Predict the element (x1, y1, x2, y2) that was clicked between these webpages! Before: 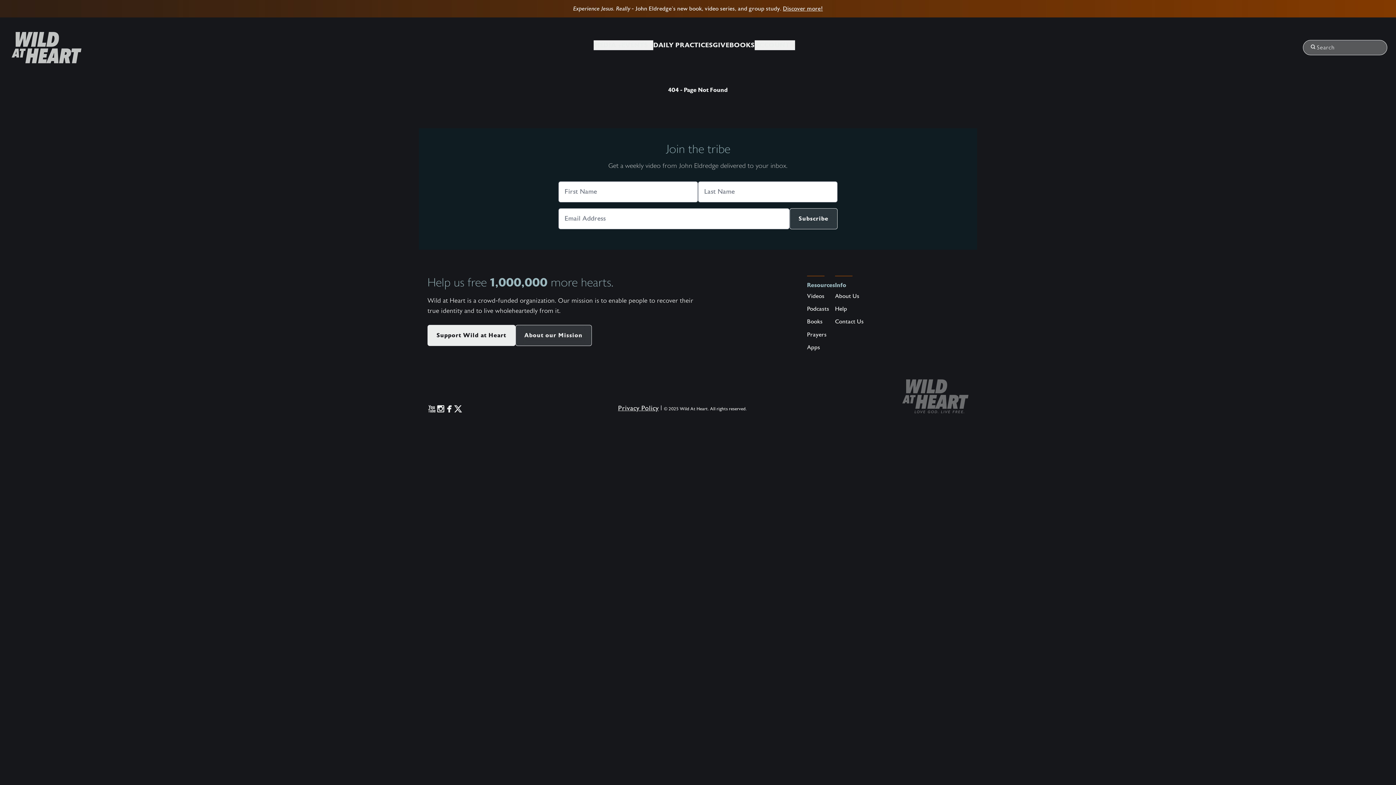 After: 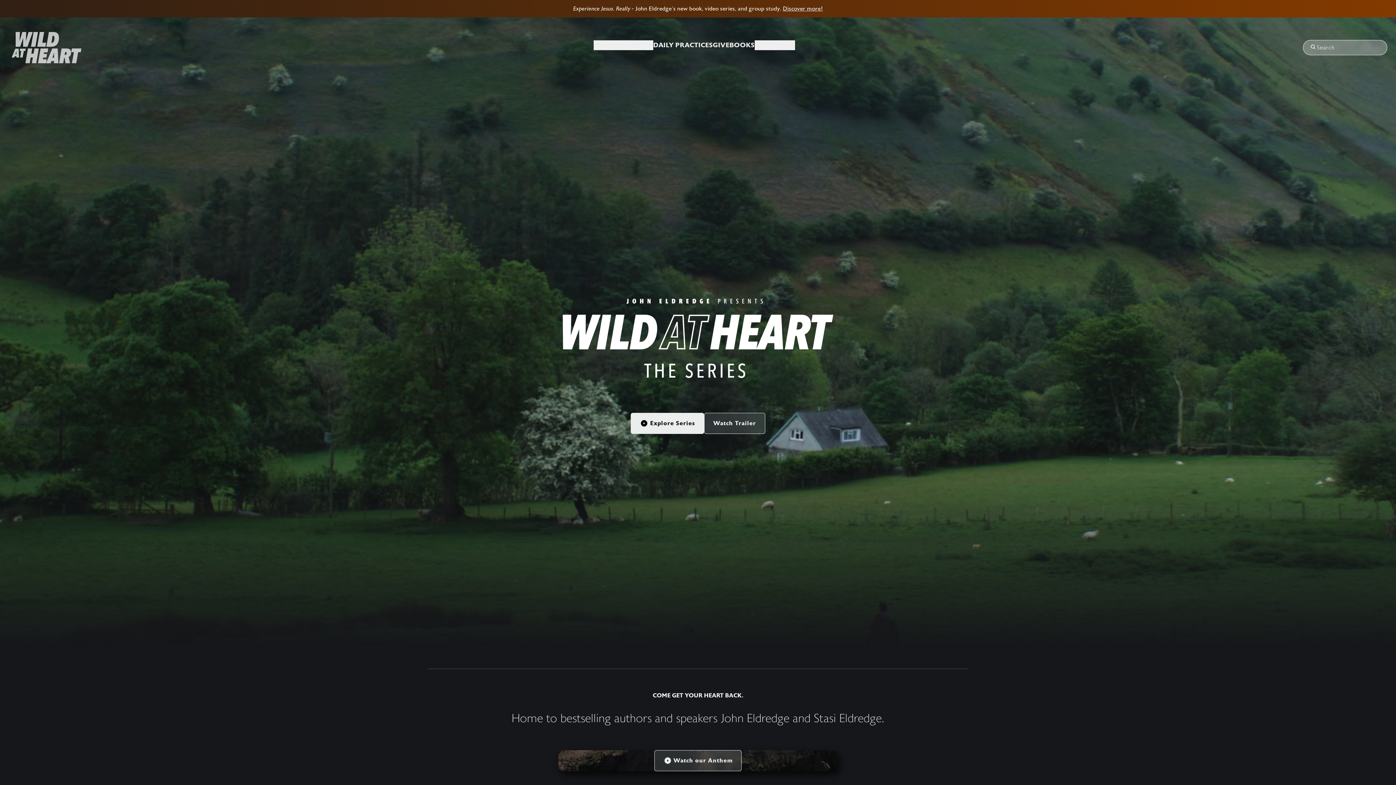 Action: label: DAILY PRACTICES bbox: (653, 41, 713, 49)